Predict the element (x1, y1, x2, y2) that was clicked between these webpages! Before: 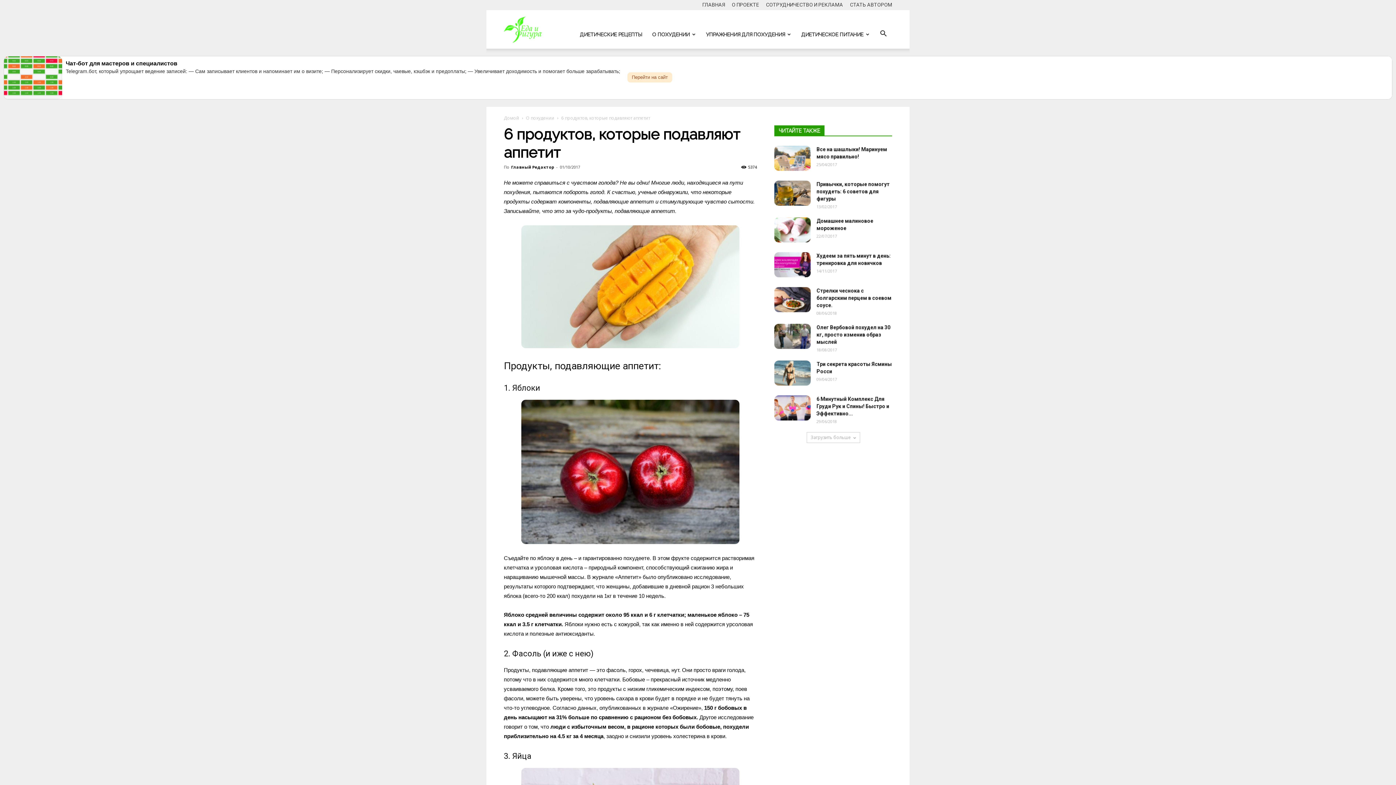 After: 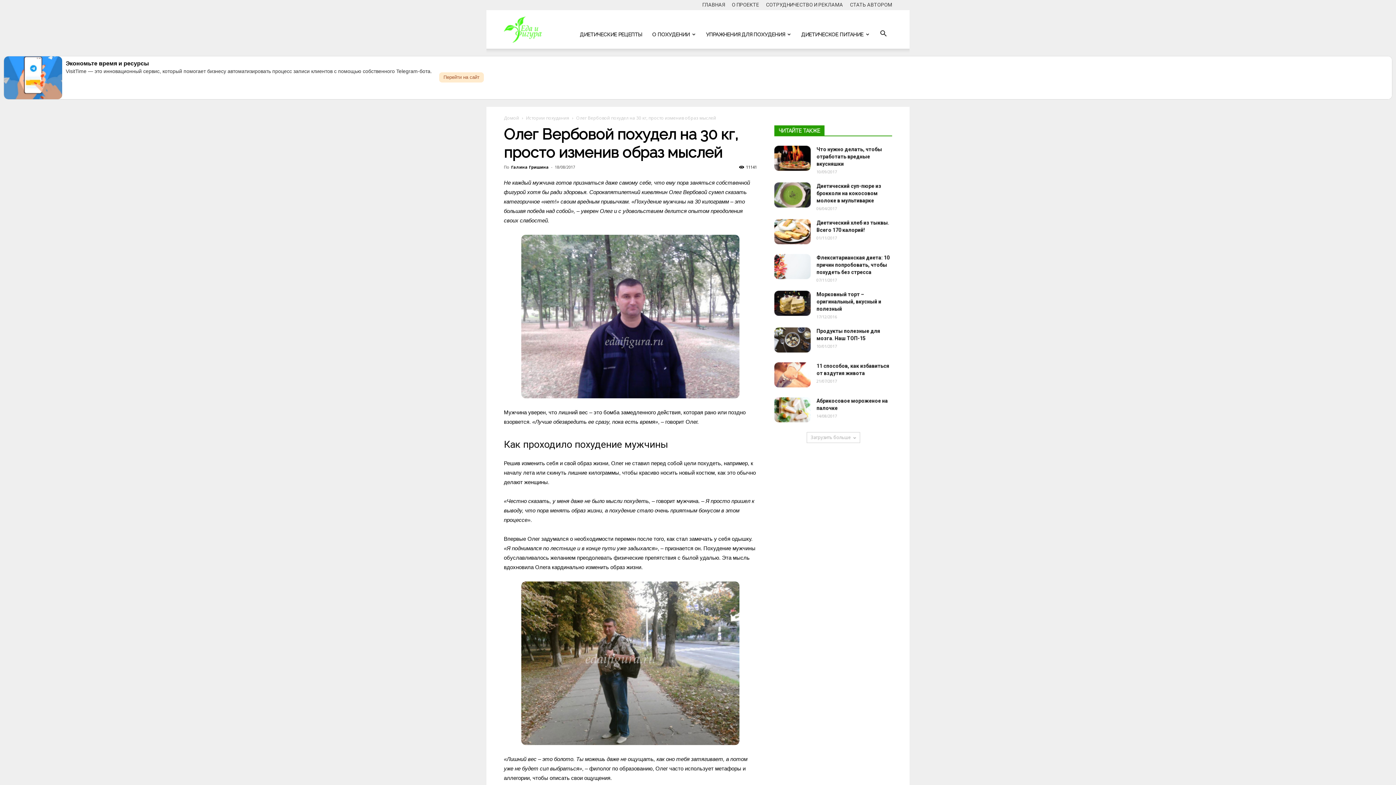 Action: label: Олег Вербовой похудел на 30 кг, просто изменив образ мыслей bbox: (816, 324, 890, 345)